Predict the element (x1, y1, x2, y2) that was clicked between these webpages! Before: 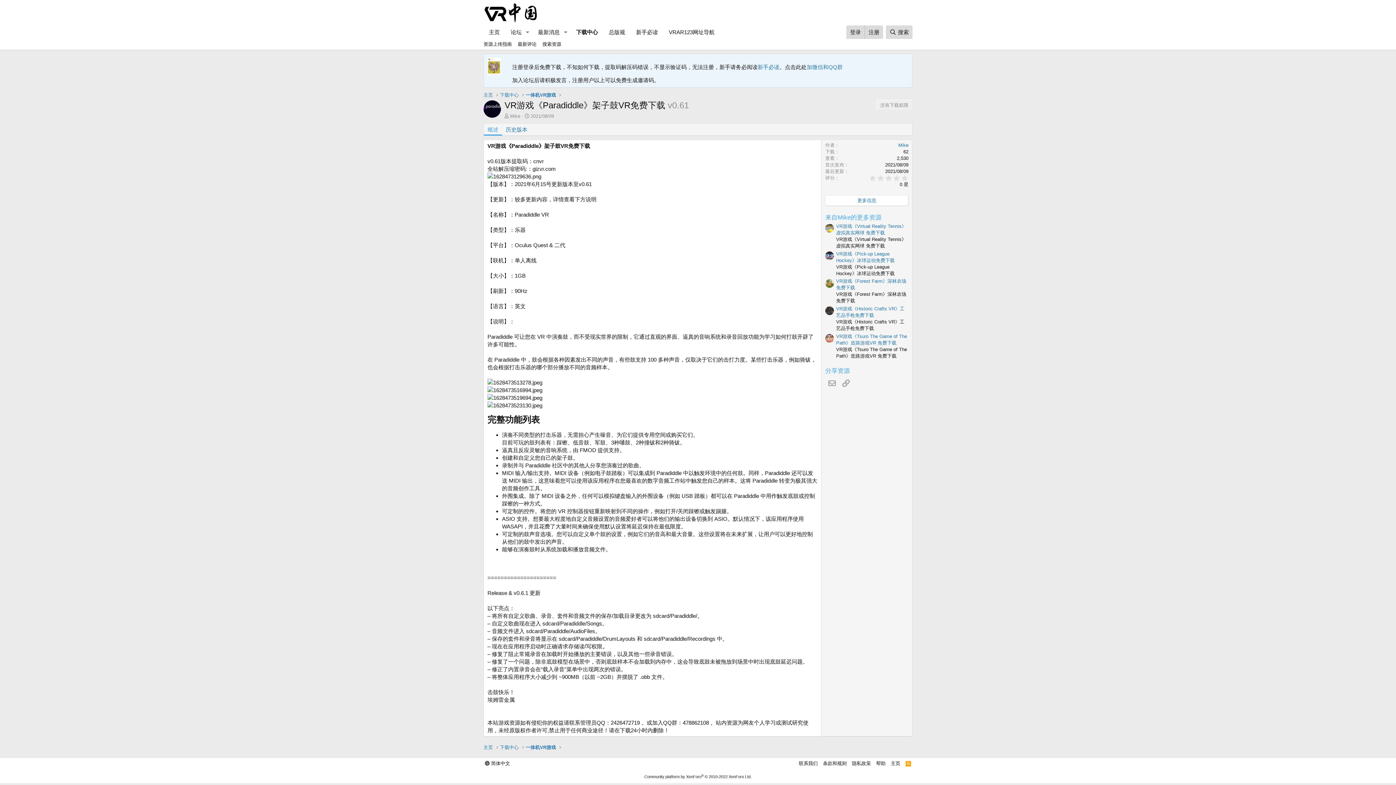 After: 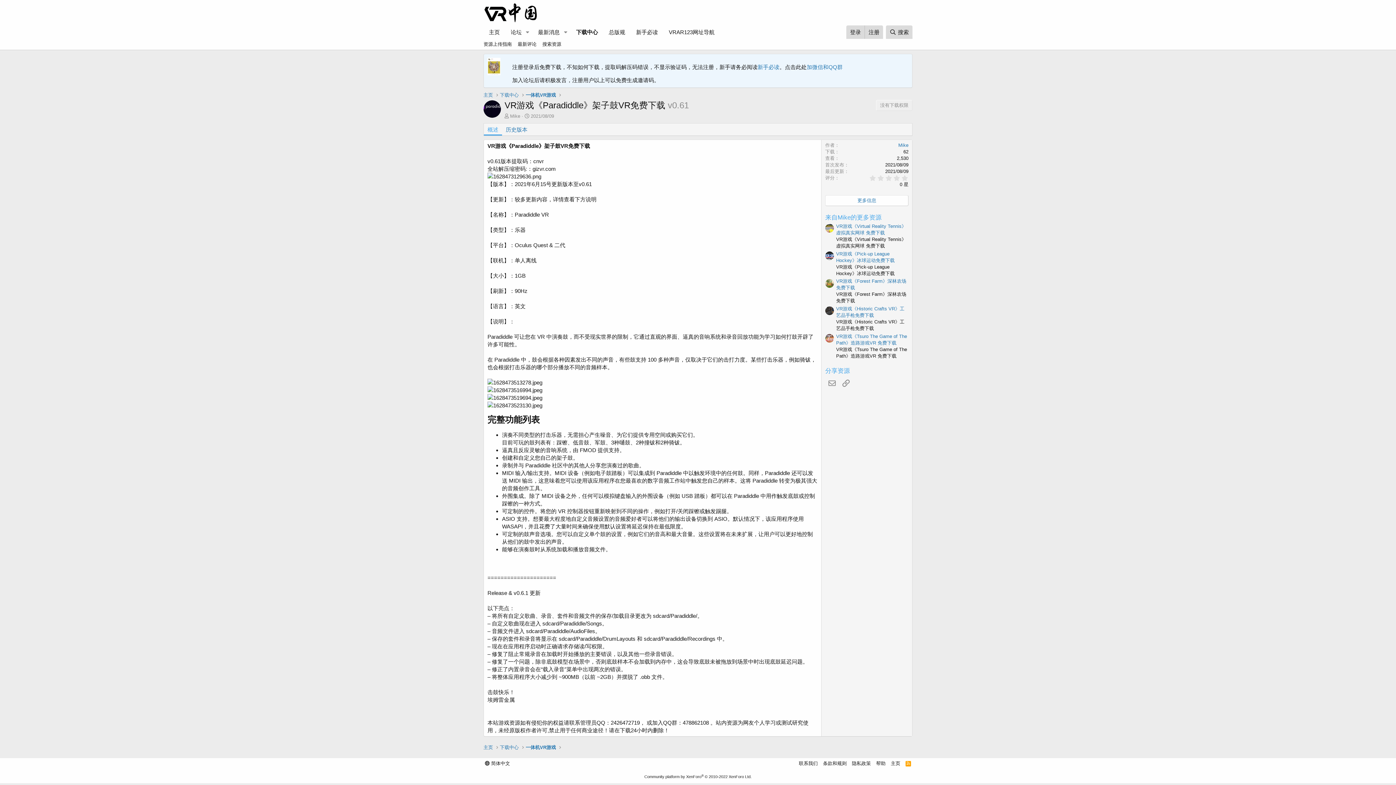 Action: label: 概述 bbox: (484, 123, 502, 135)